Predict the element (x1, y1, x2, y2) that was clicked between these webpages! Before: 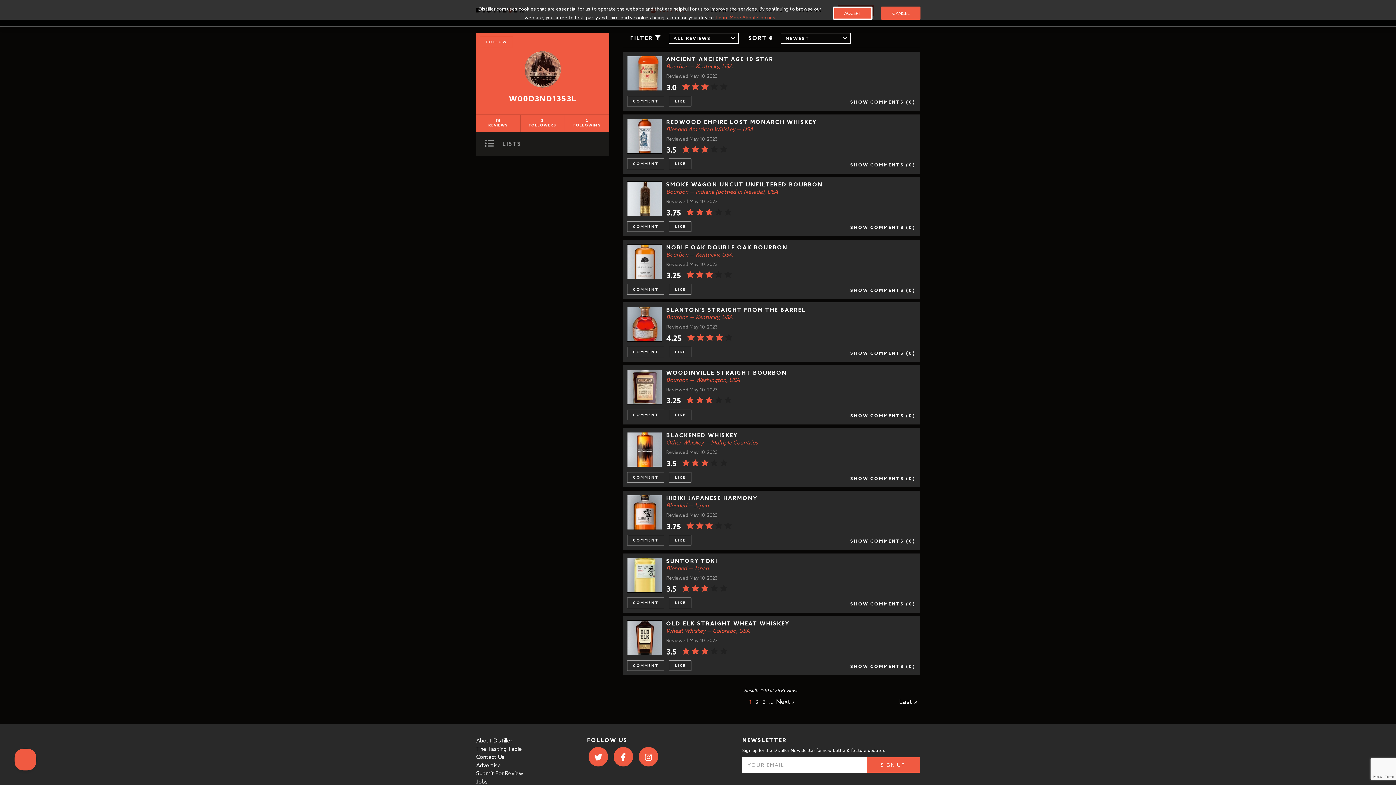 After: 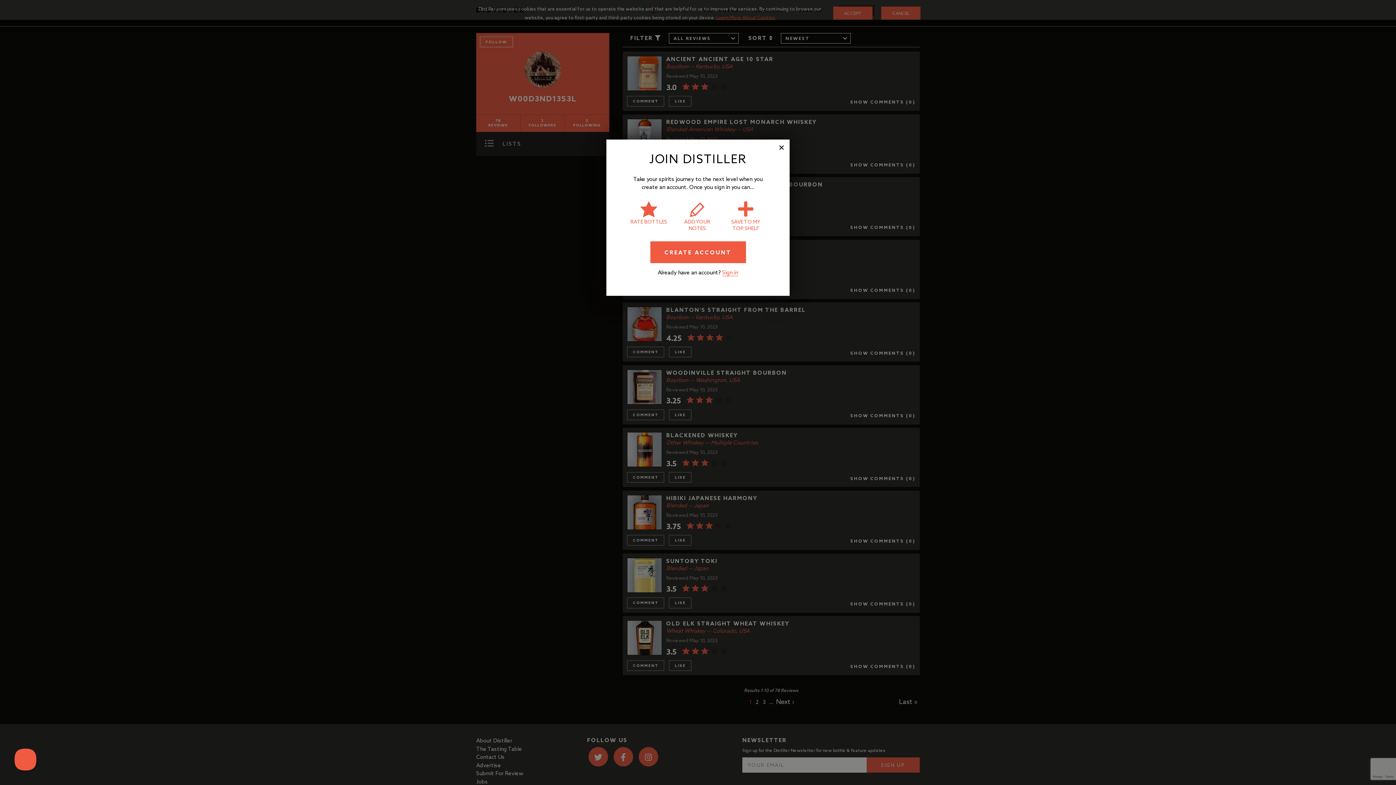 Action: label: COMMENT
  ON W00D3ND13S3L'S REVIEW OF OLD ELK STRAIGHT WHEAT WHISKEY bbox: (627, 660, 664, 671)